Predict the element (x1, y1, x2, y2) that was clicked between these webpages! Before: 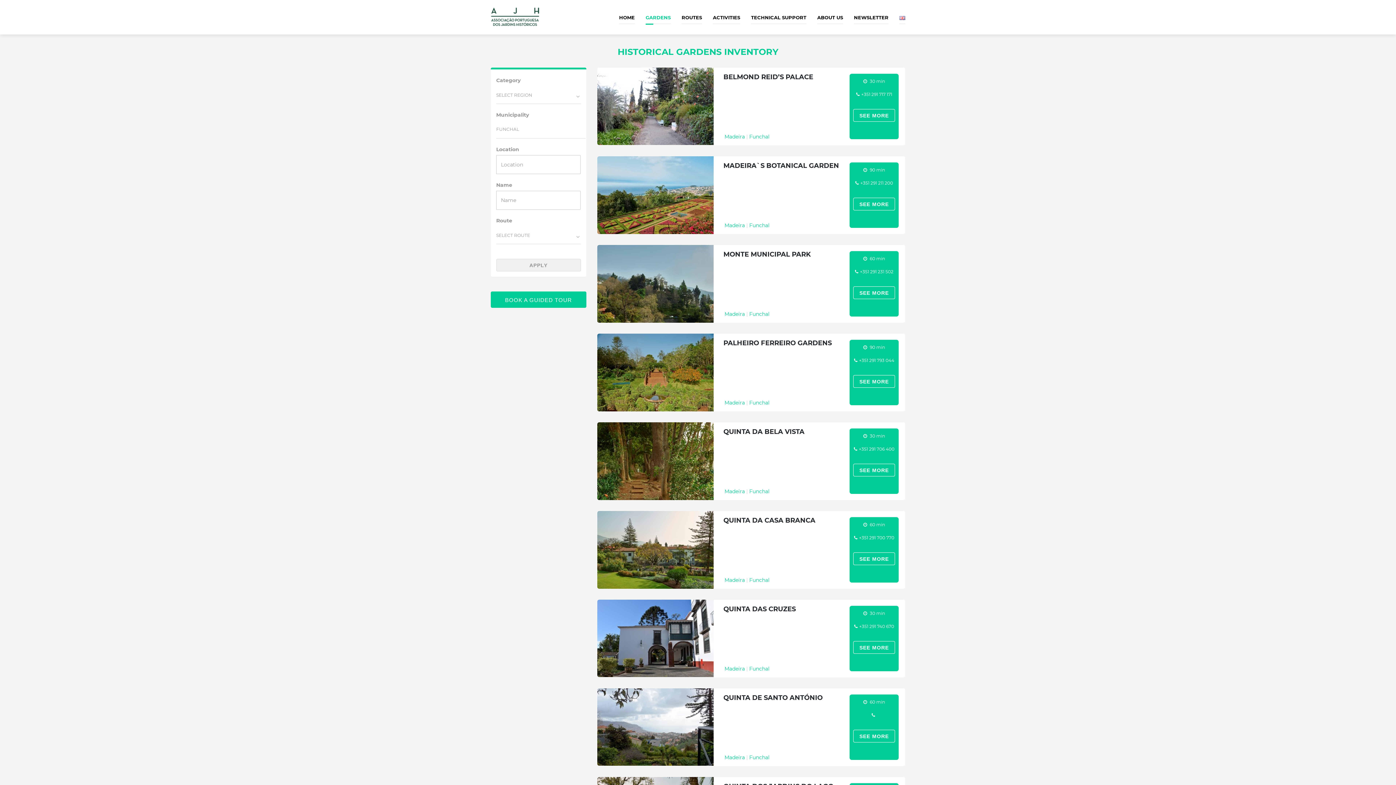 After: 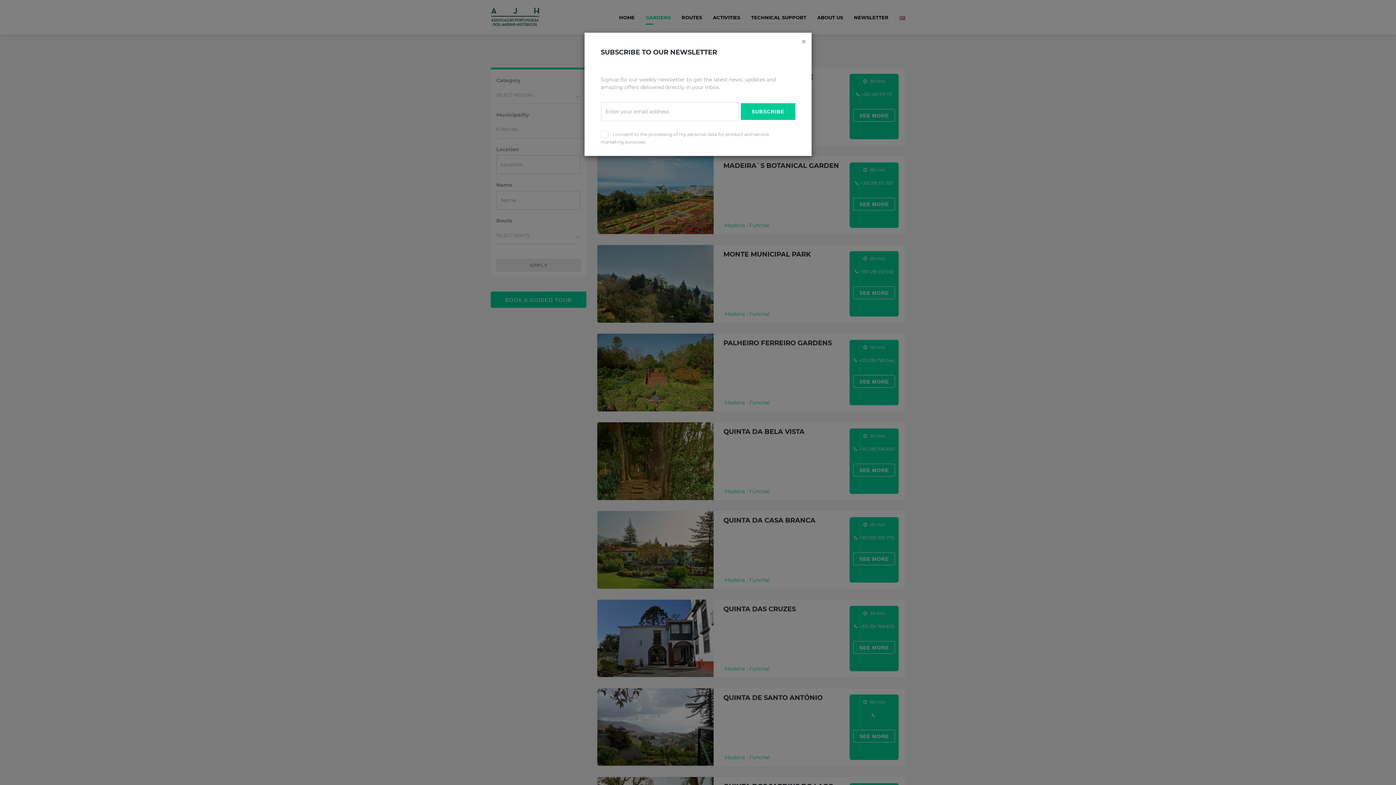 Action: bbox: (854, 0, 888, 24) label: NEWSLETTER